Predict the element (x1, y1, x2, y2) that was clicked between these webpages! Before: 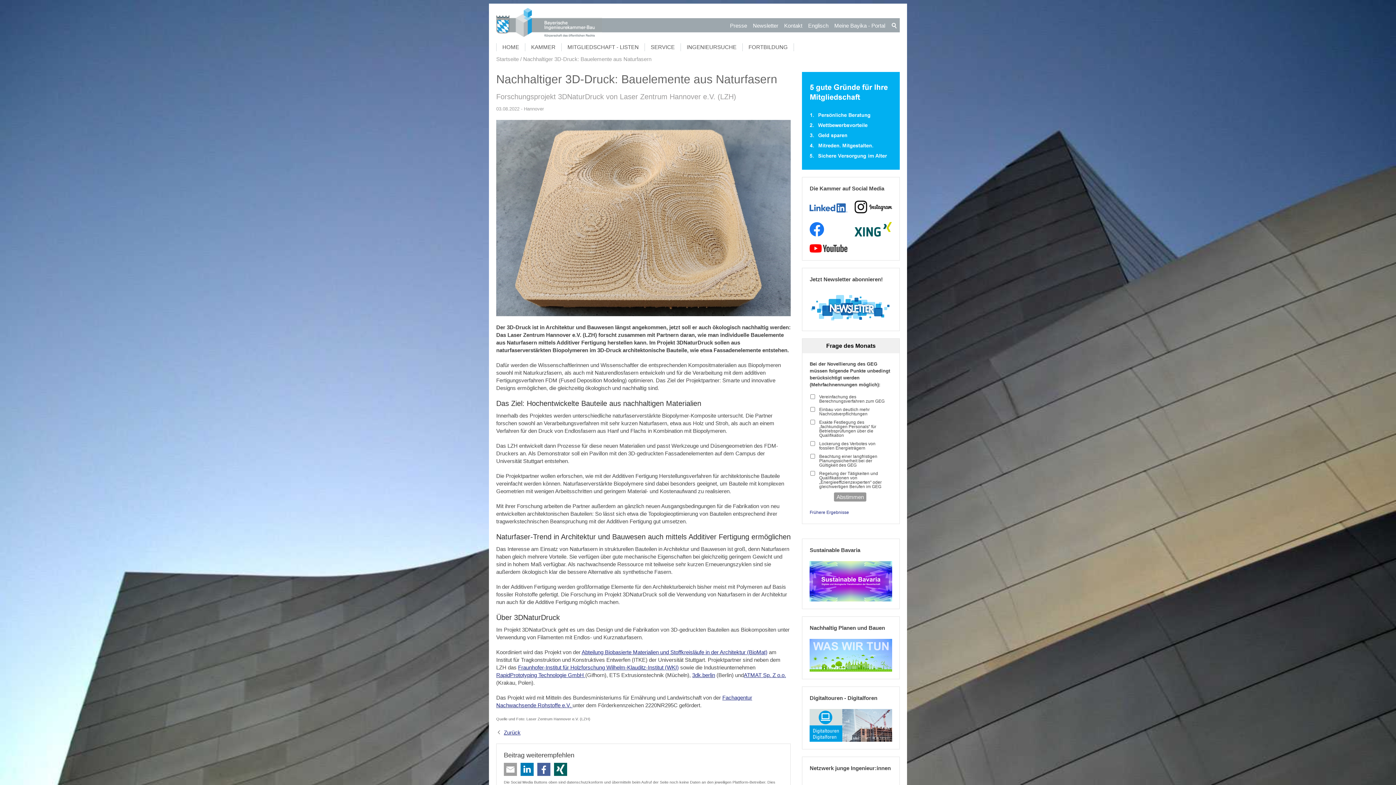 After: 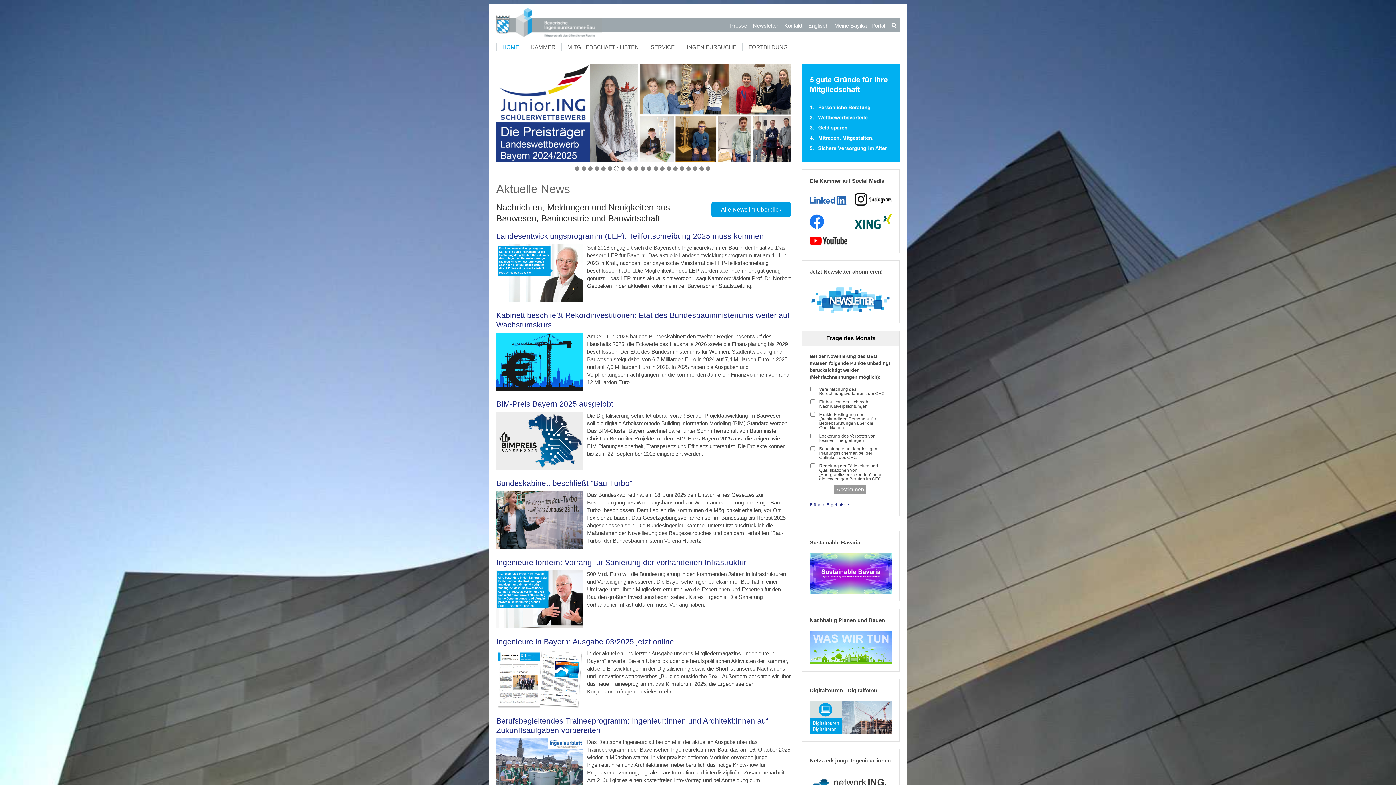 Action: bbox: (496, 43, 525, 51) label: HOME